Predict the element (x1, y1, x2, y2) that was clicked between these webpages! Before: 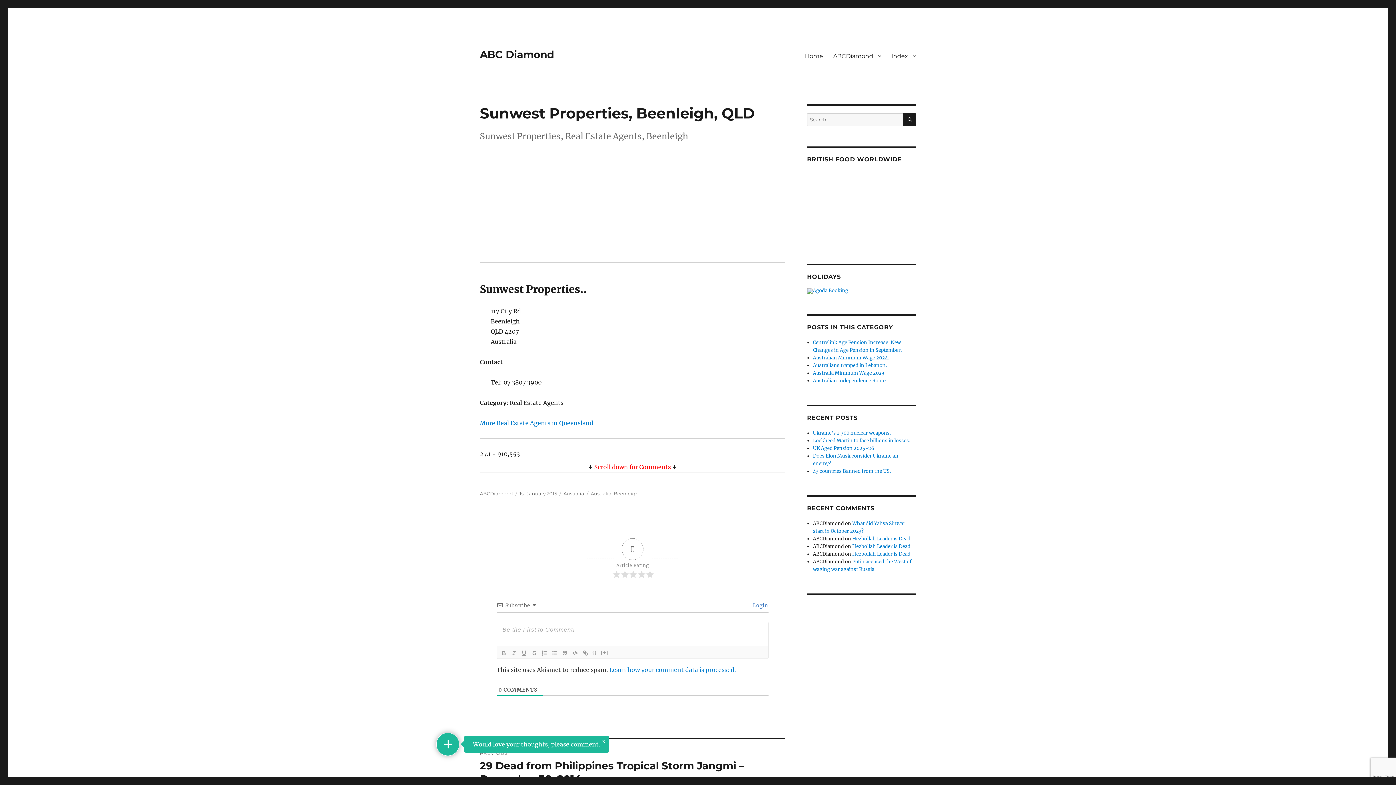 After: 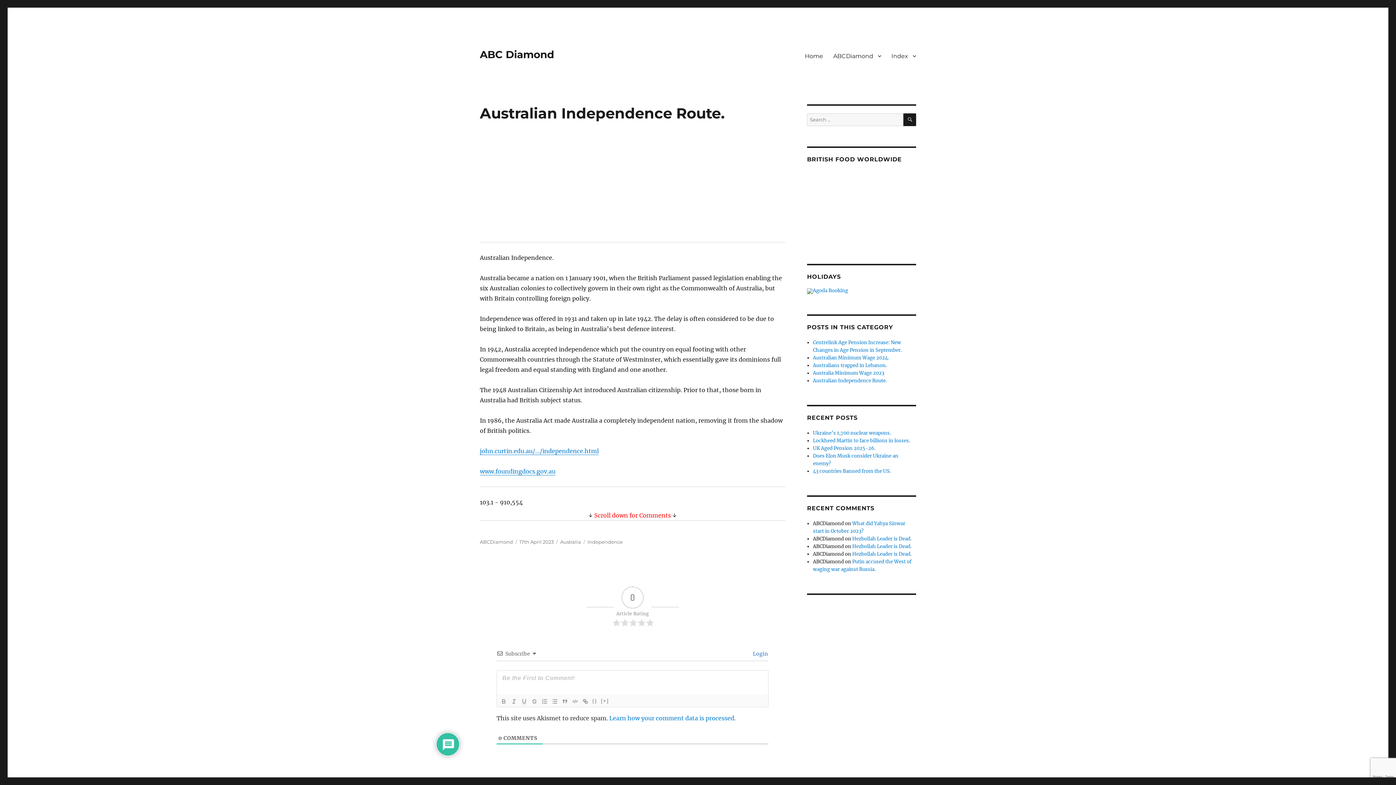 Action: bbox: (813, 377, 887, 384) label: Australian Independence Route.